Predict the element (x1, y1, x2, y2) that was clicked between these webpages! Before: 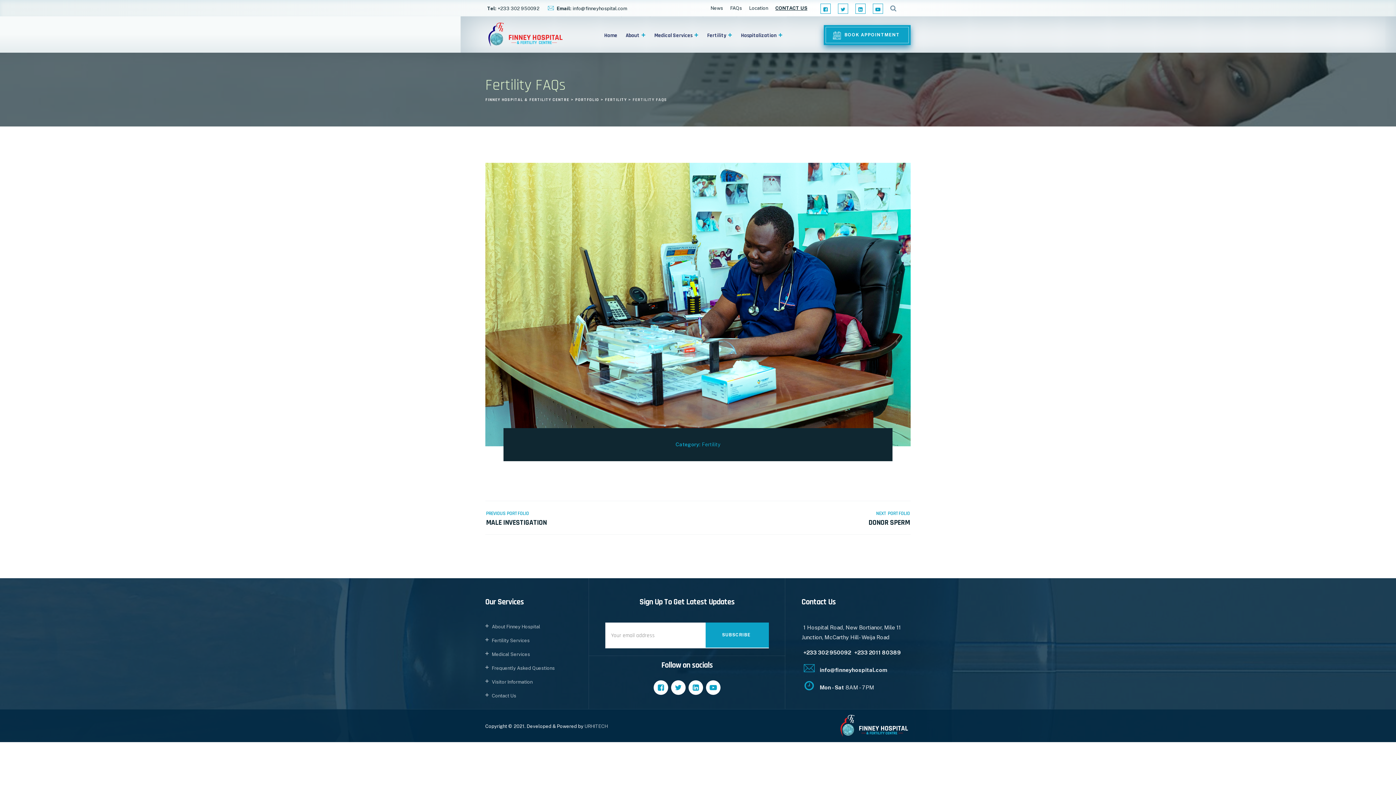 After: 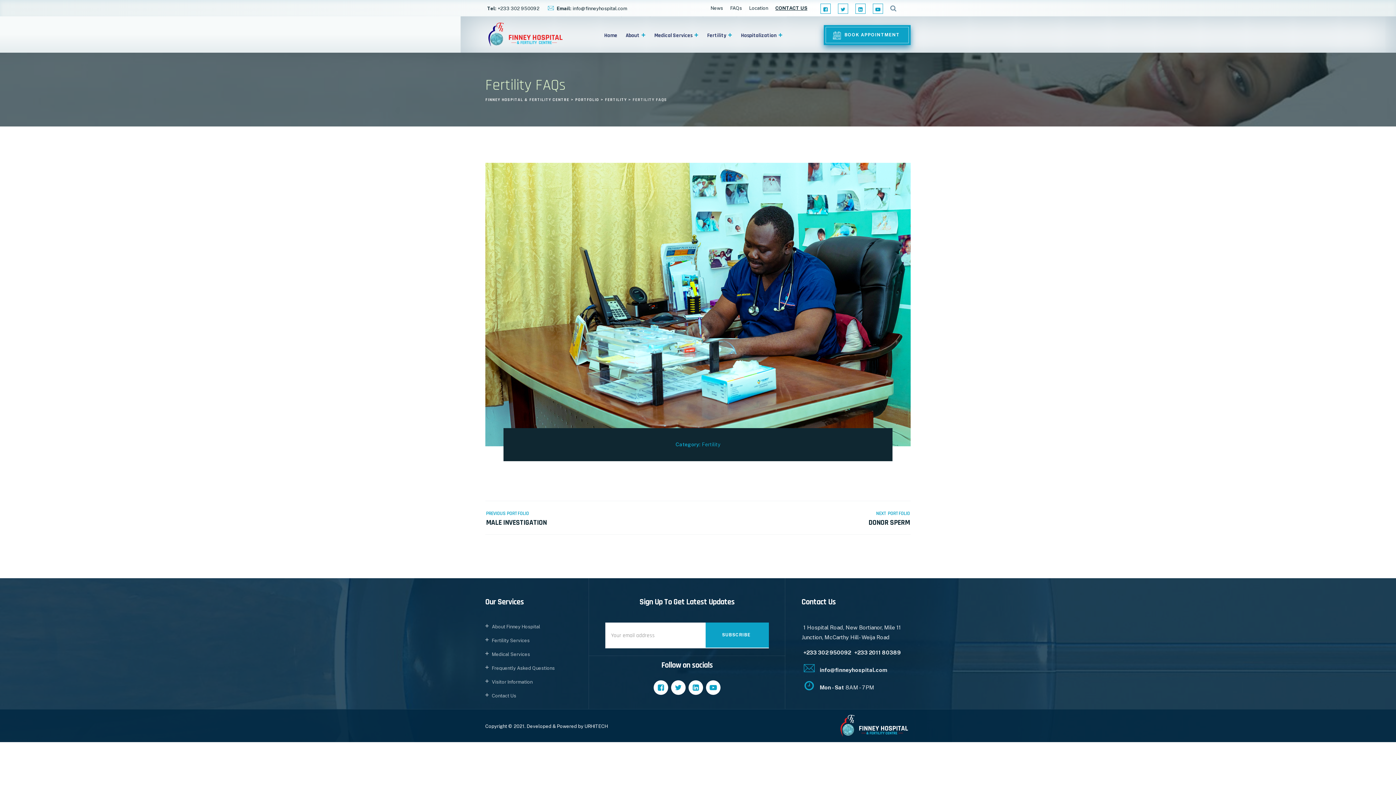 Action: bbox: (584, 724, 608, 729) label: URHITECH